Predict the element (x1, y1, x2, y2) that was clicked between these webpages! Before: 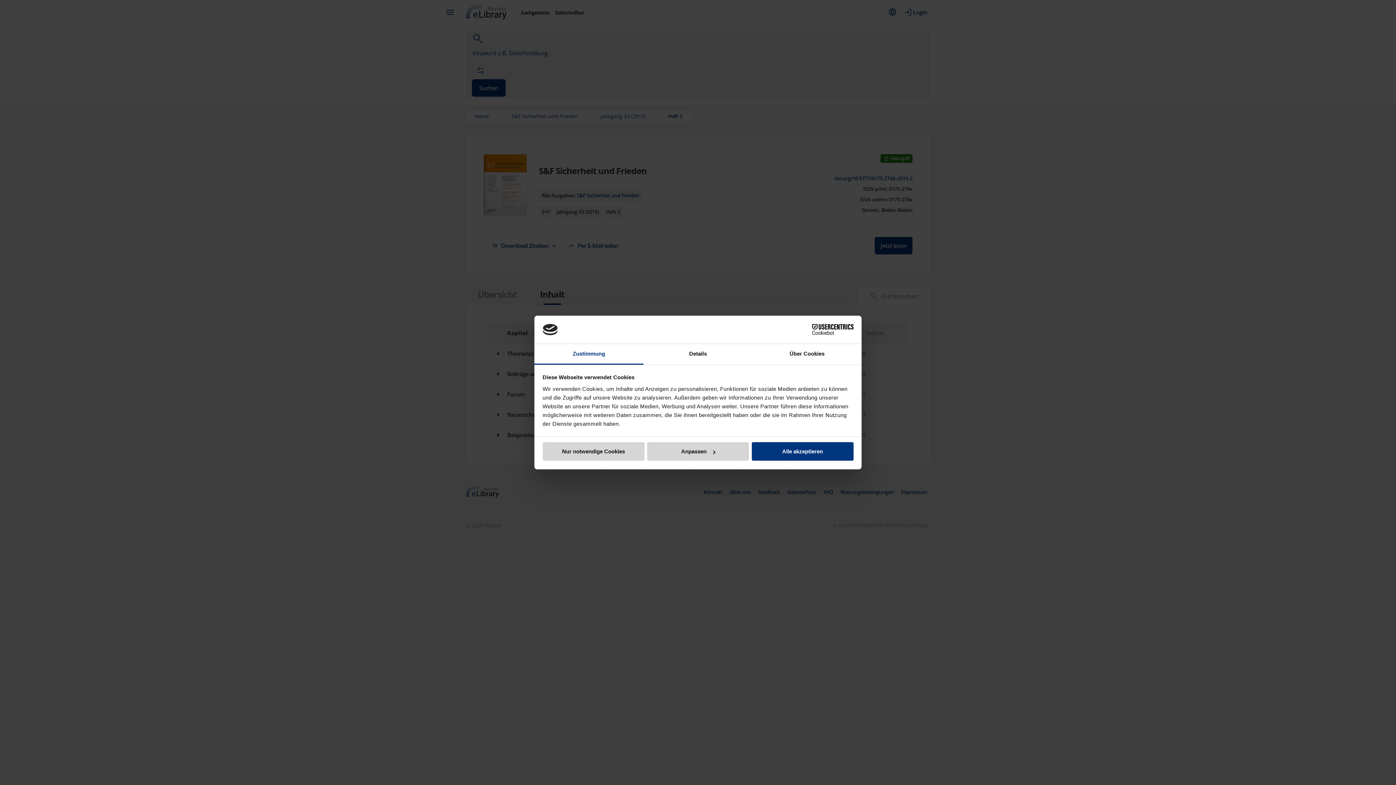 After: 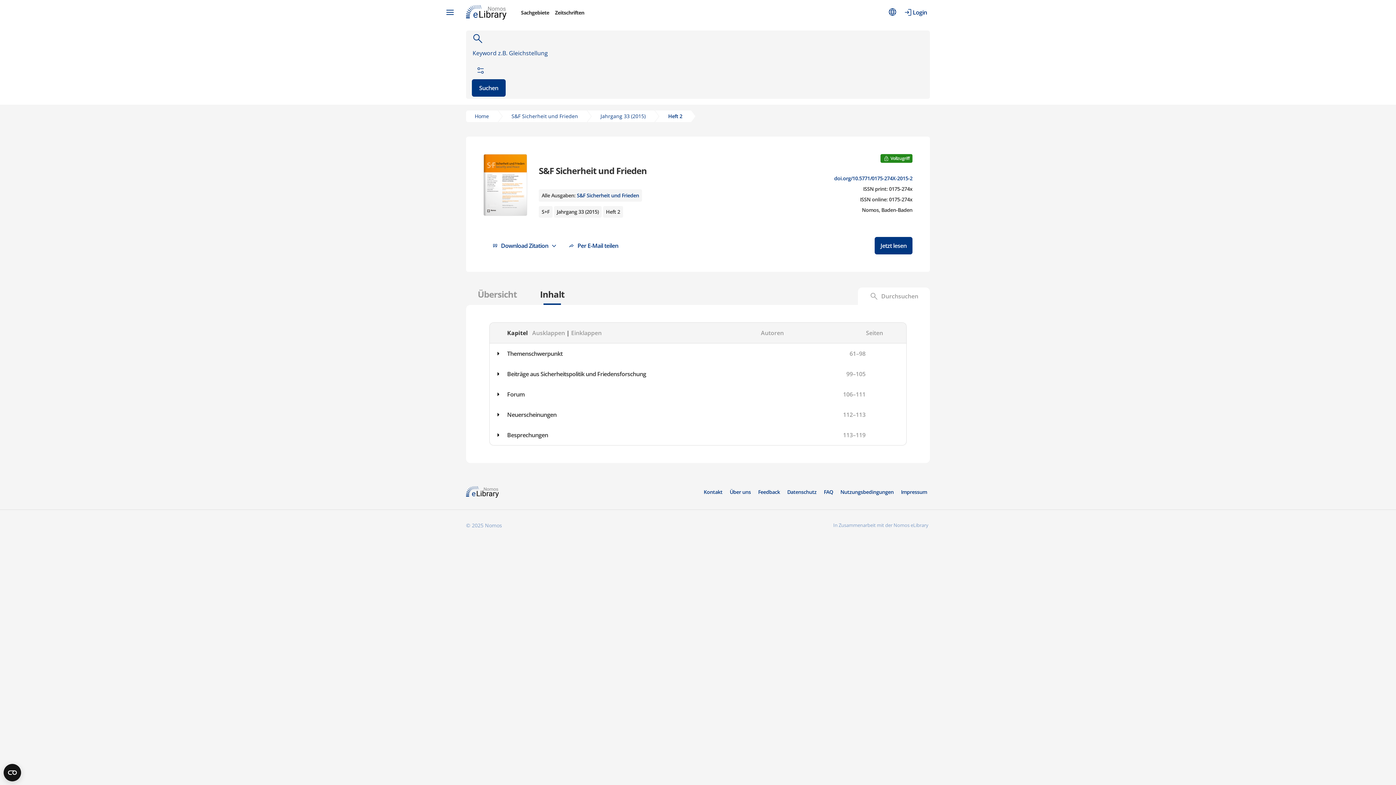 Action: label: Nur notwendige Cookies bbox: (542, 442, 644, 461)